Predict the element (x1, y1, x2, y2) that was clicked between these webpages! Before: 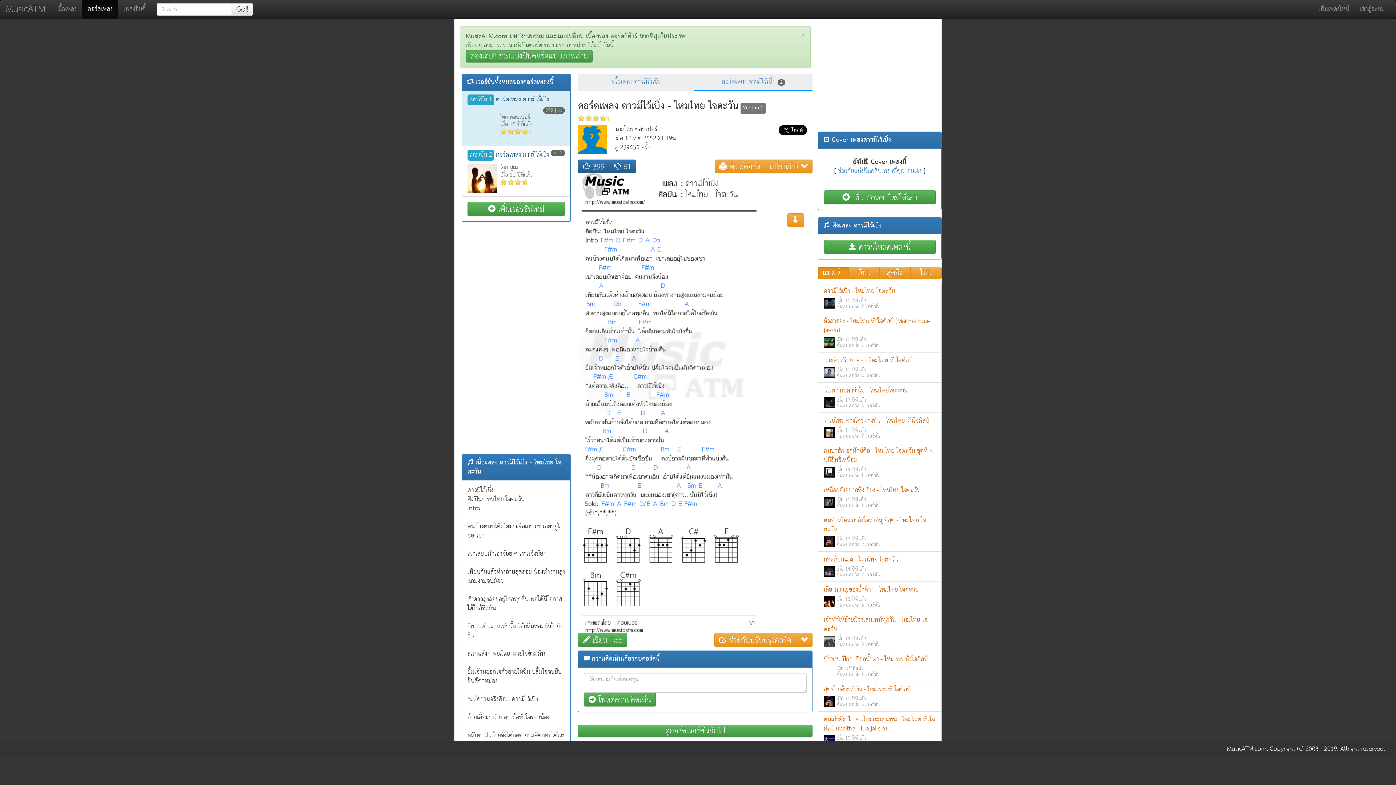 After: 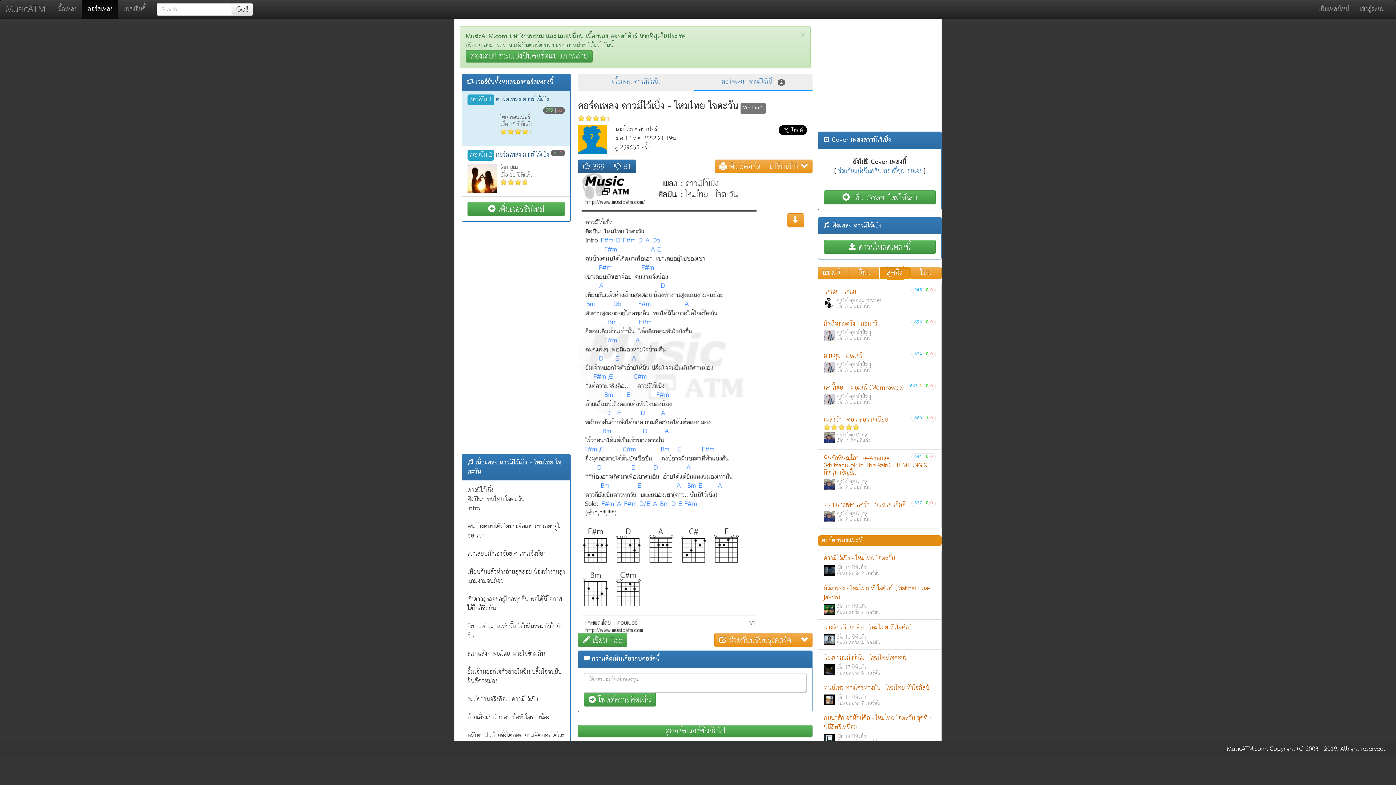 Action: bbox: (880, 266, 910, 279) label: สุดฮิต